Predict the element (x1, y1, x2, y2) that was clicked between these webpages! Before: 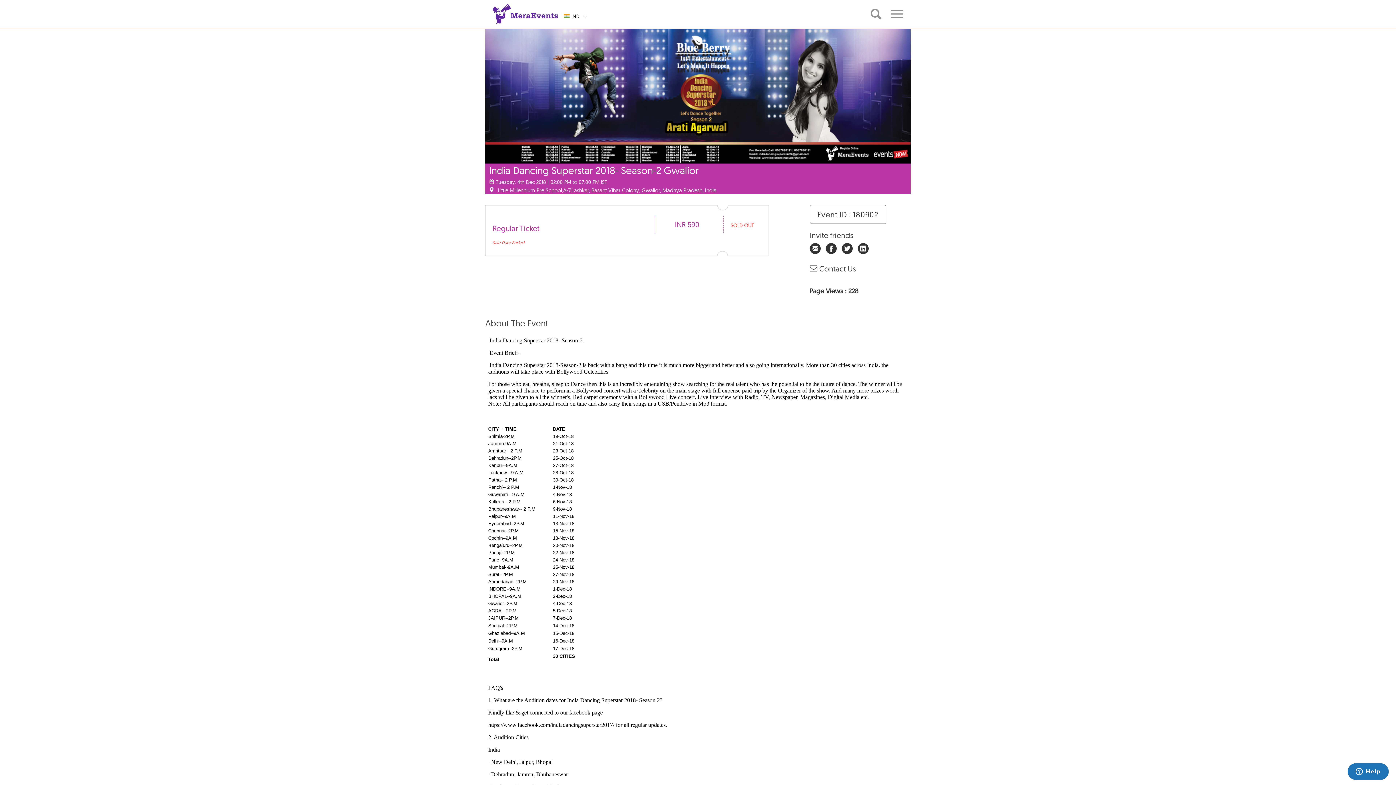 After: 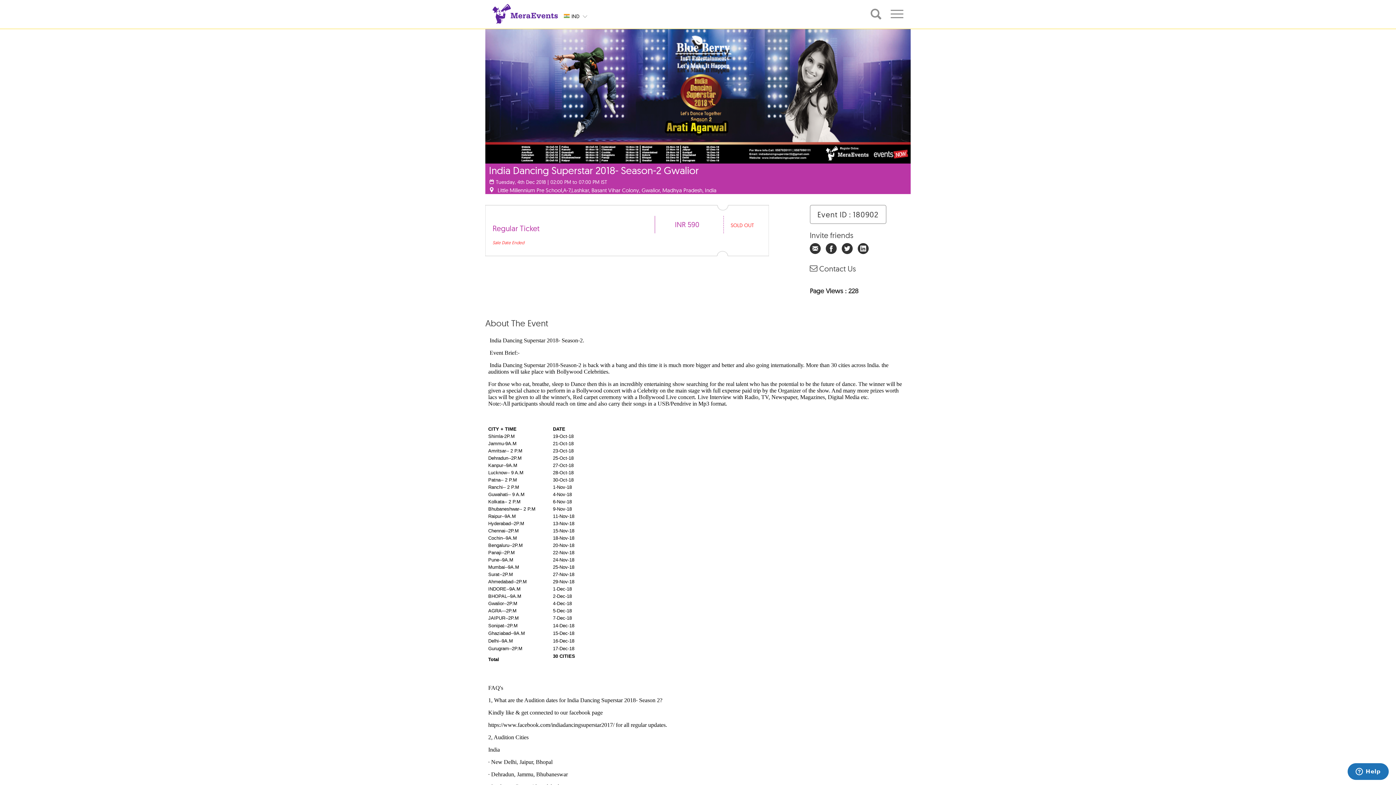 Action: label:  Contact Us bbox: (810, 264, 856, 273)